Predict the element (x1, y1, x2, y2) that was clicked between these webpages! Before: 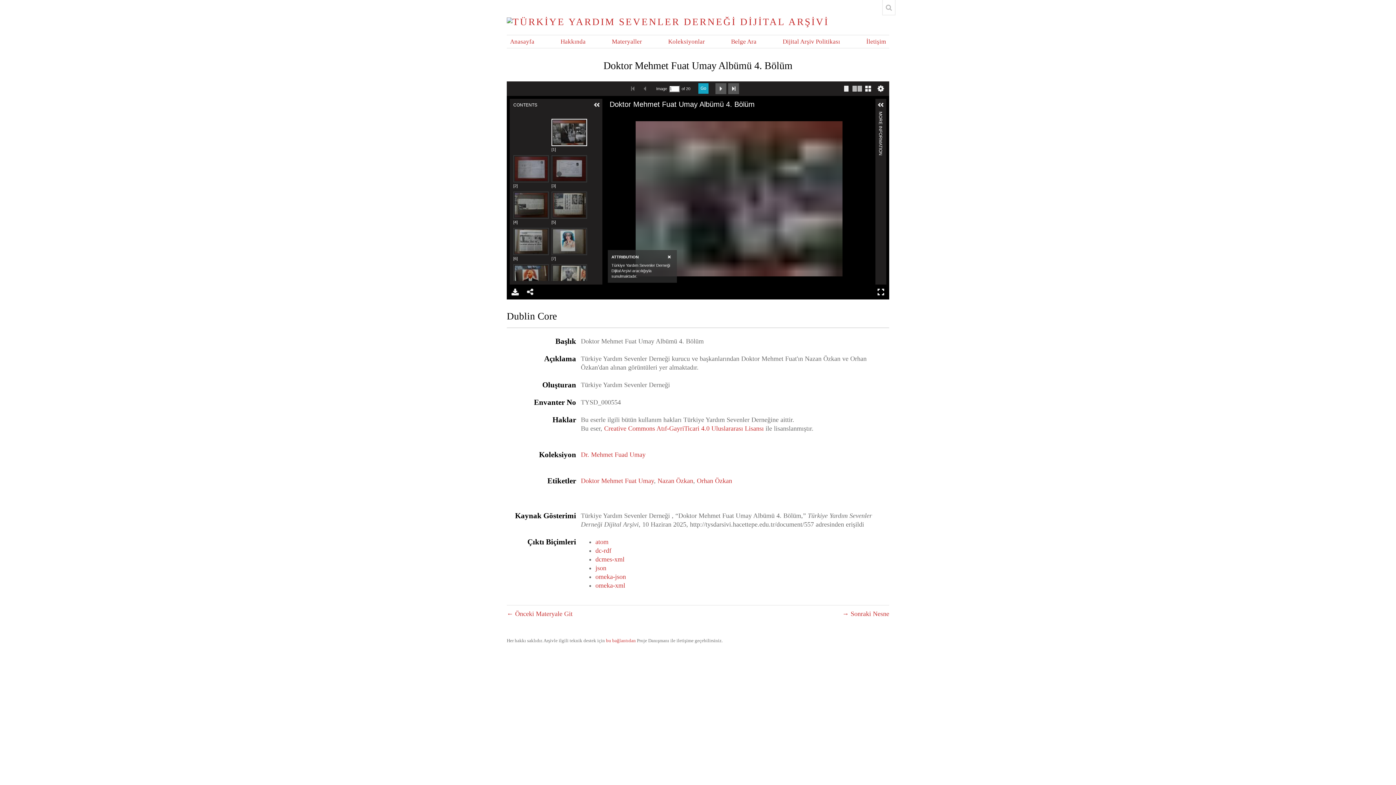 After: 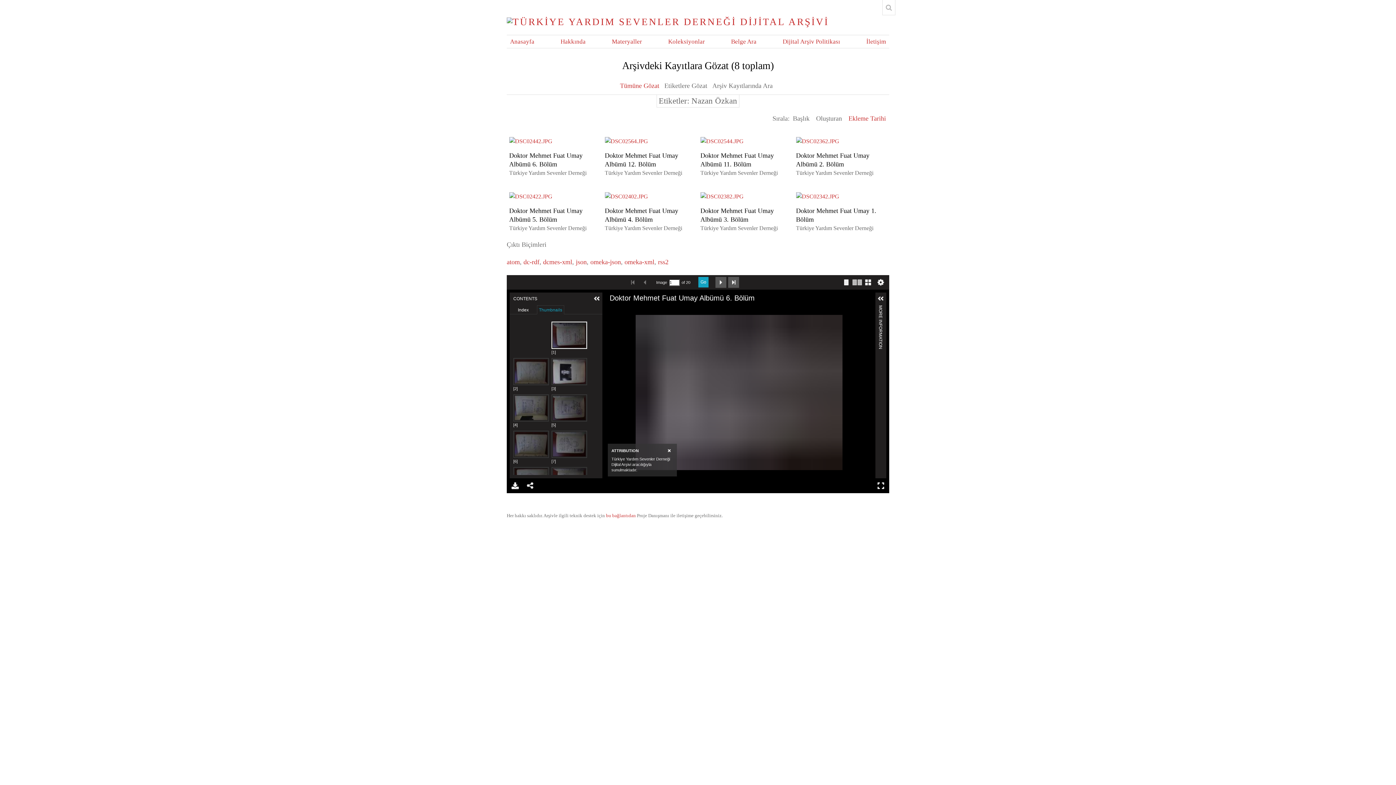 Action: bbox: (657, 477, 693, 484) label: Nazan Özkan